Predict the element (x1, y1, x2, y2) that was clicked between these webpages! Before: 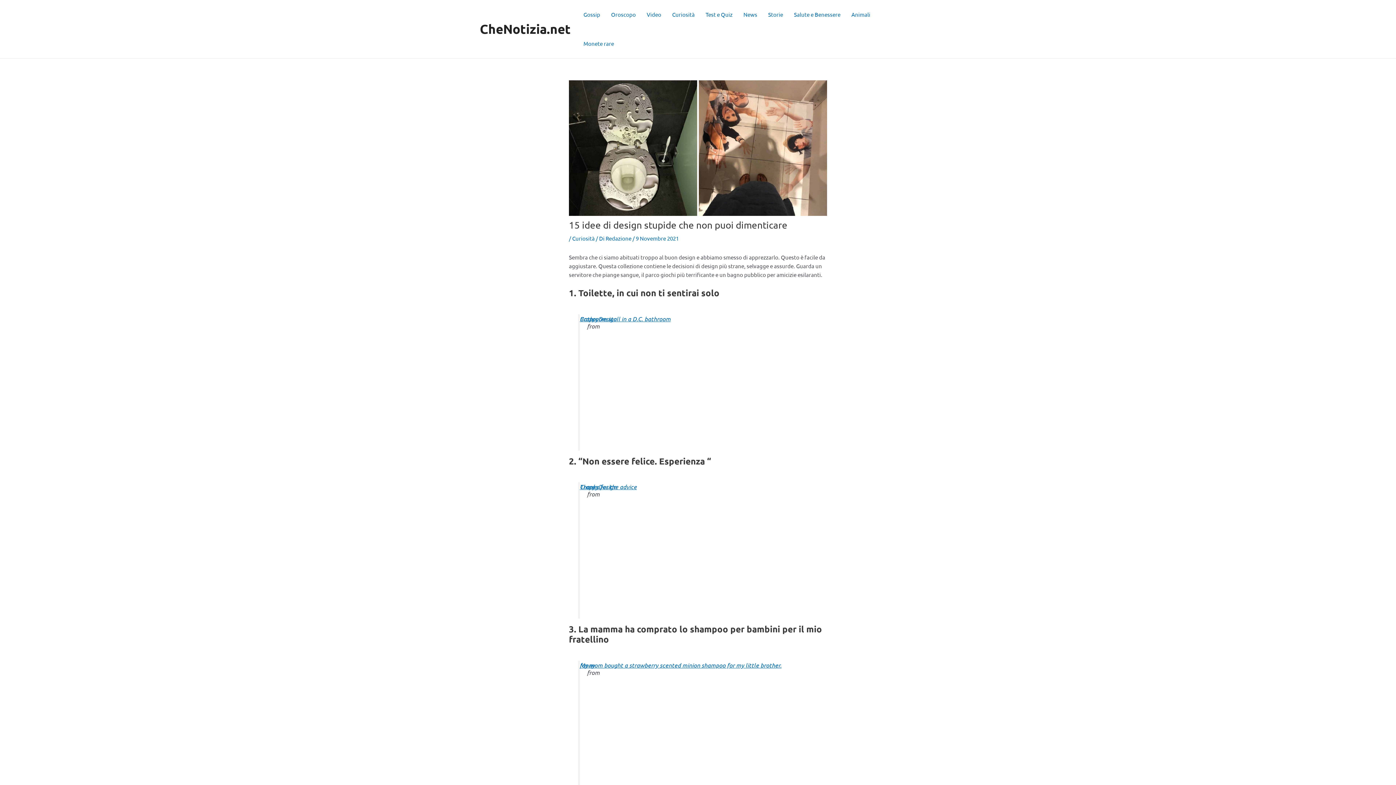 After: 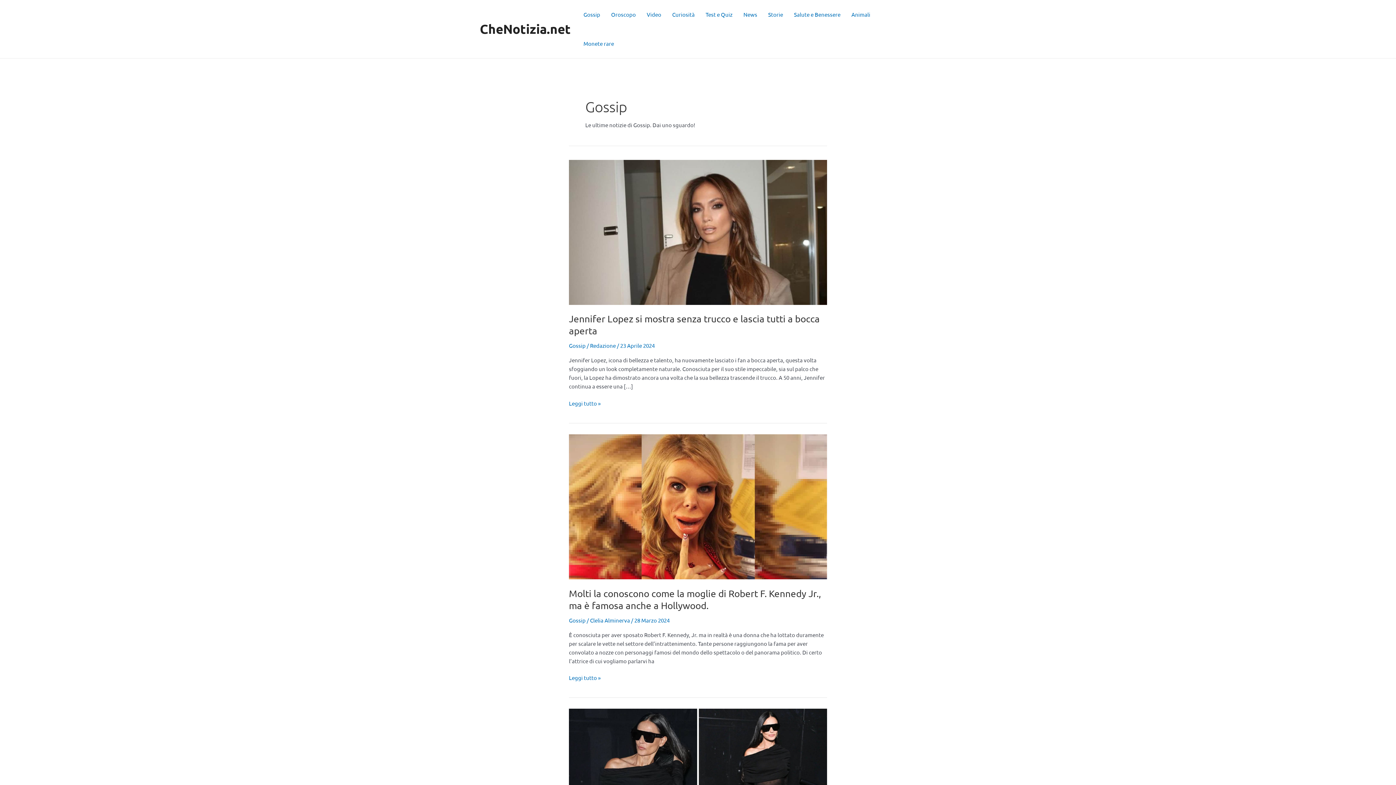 Action: label: Gossip bbox: (578, 0, 605, 29)